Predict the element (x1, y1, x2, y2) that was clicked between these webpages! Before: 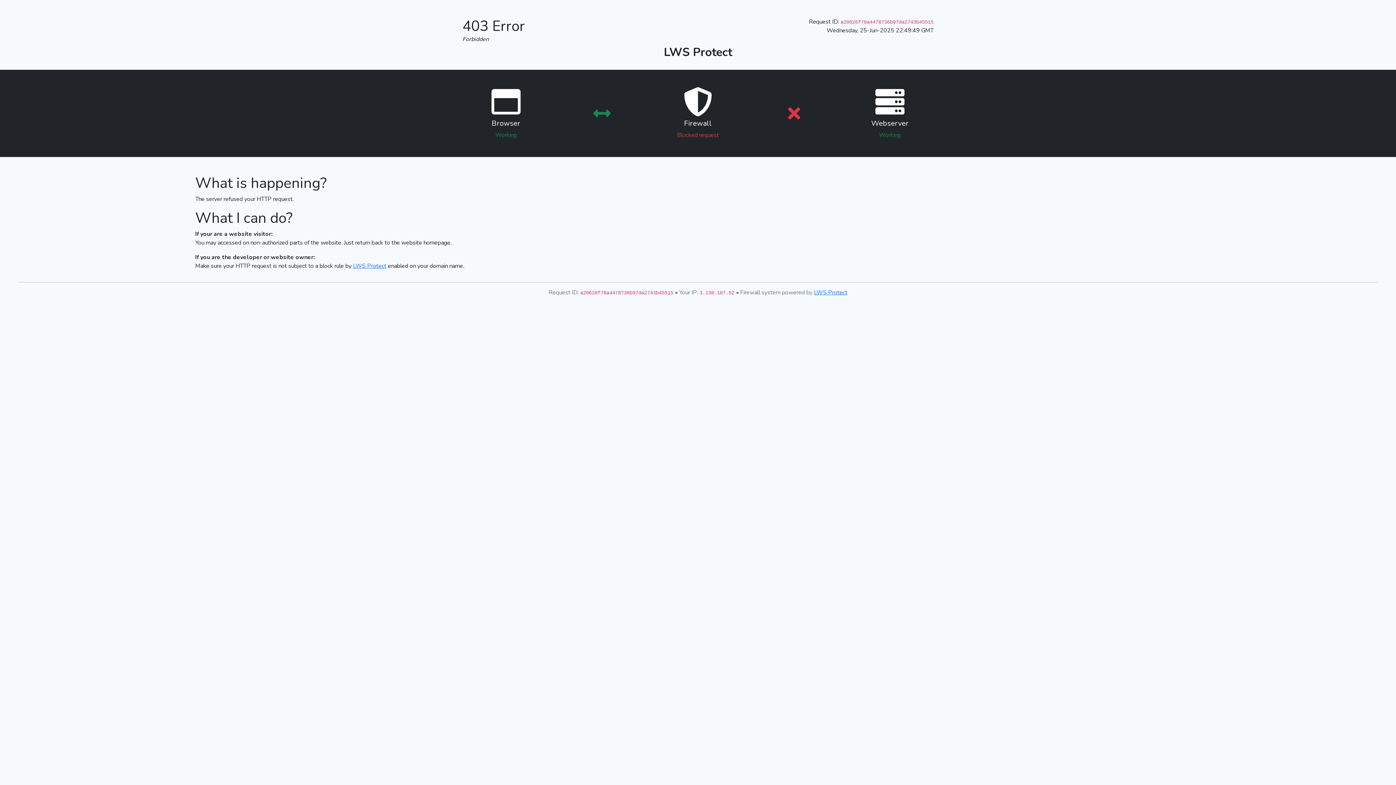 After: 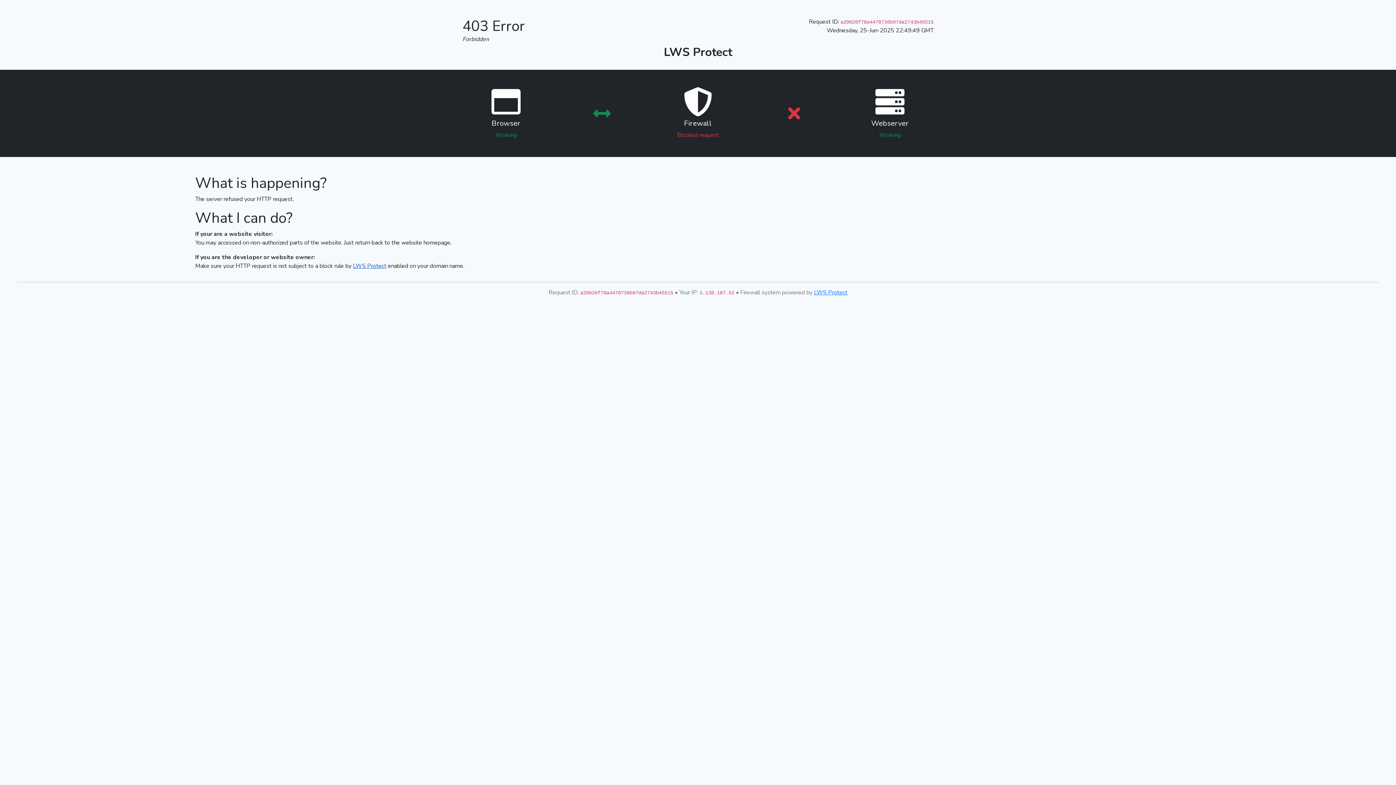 Action: bbox: (353, 262, 386, 270) label: LWS Protect